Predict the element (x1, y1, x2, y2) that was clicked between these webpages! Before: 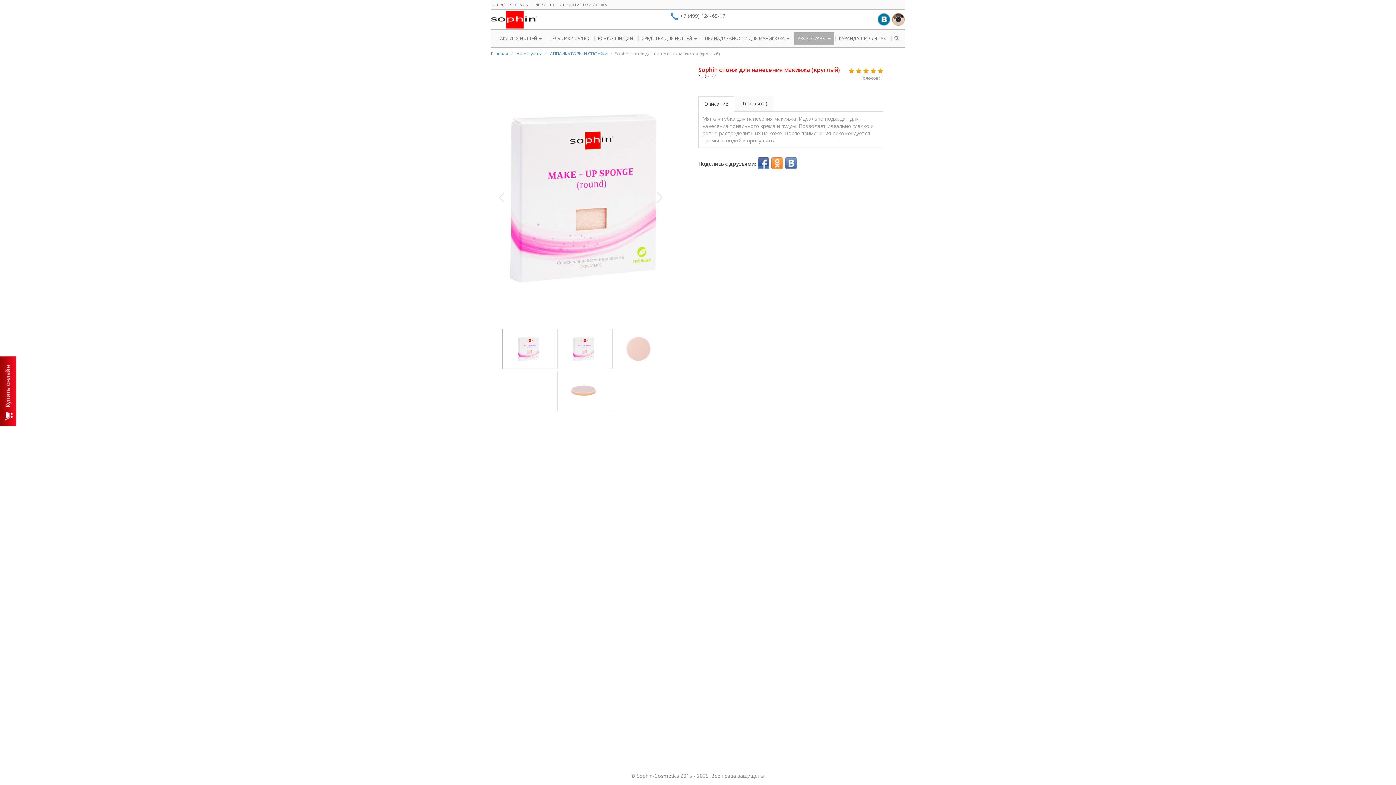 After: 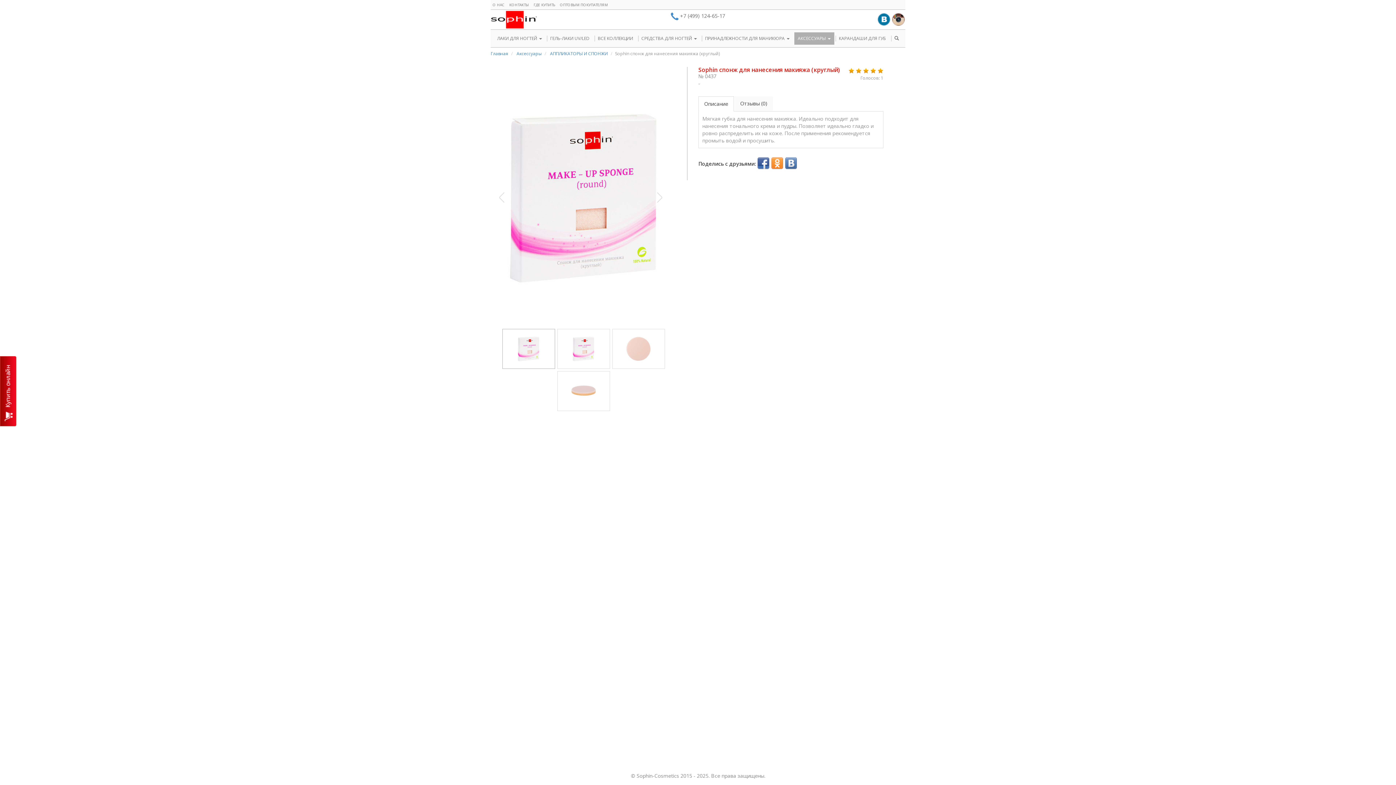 Action: bbox: (771, 157, 783, 169)